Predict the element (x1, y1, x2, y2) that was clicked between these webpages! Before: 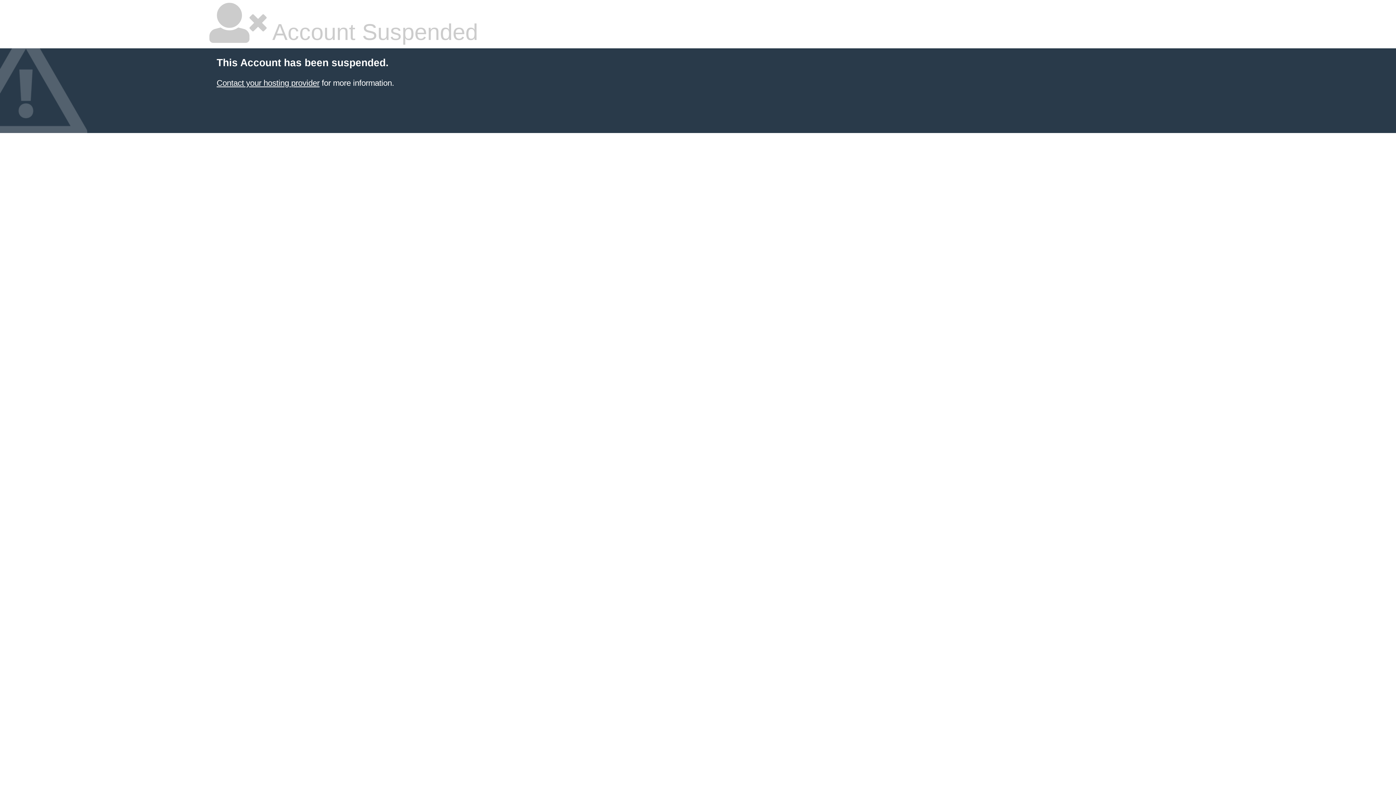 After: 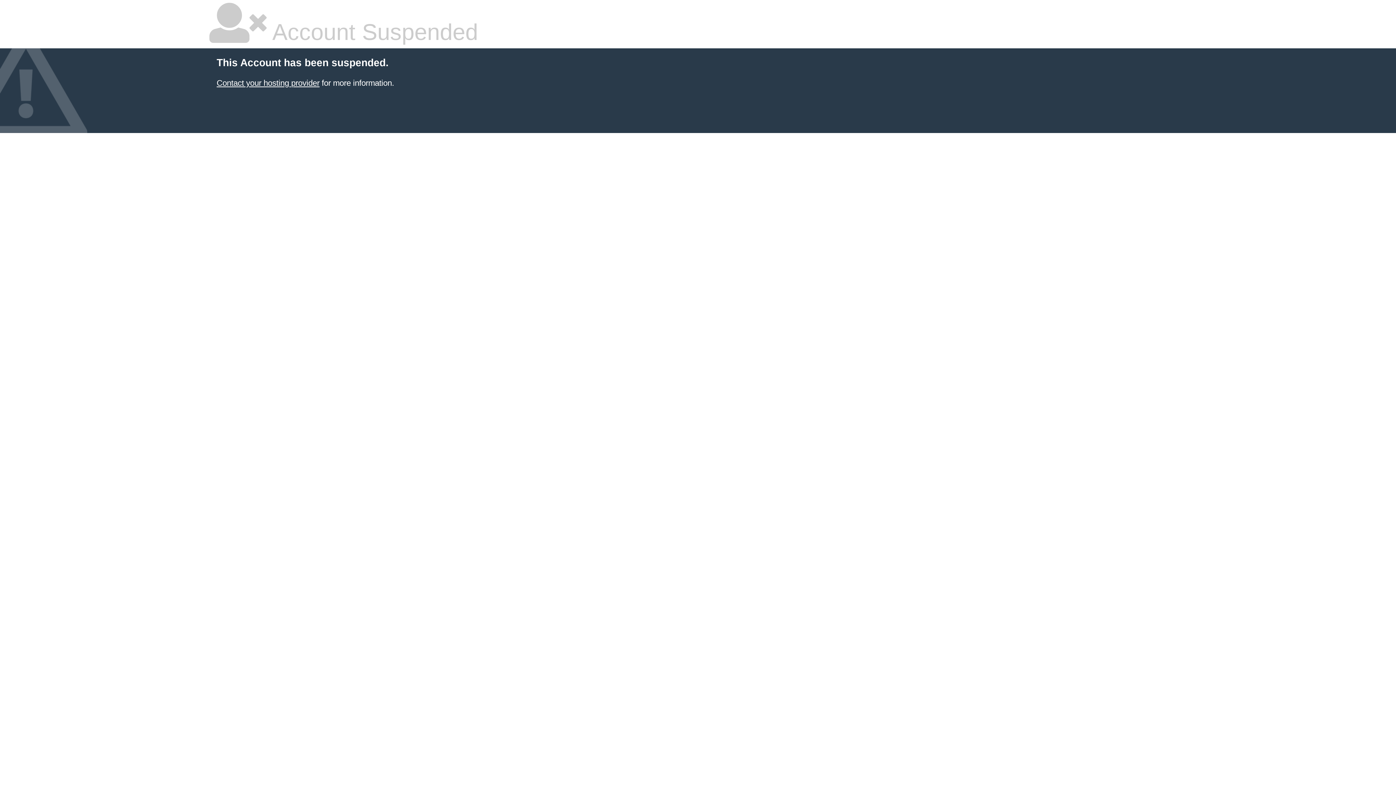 Action: label: Contact your hosting provider bbox: (216, 78, 319, 87)